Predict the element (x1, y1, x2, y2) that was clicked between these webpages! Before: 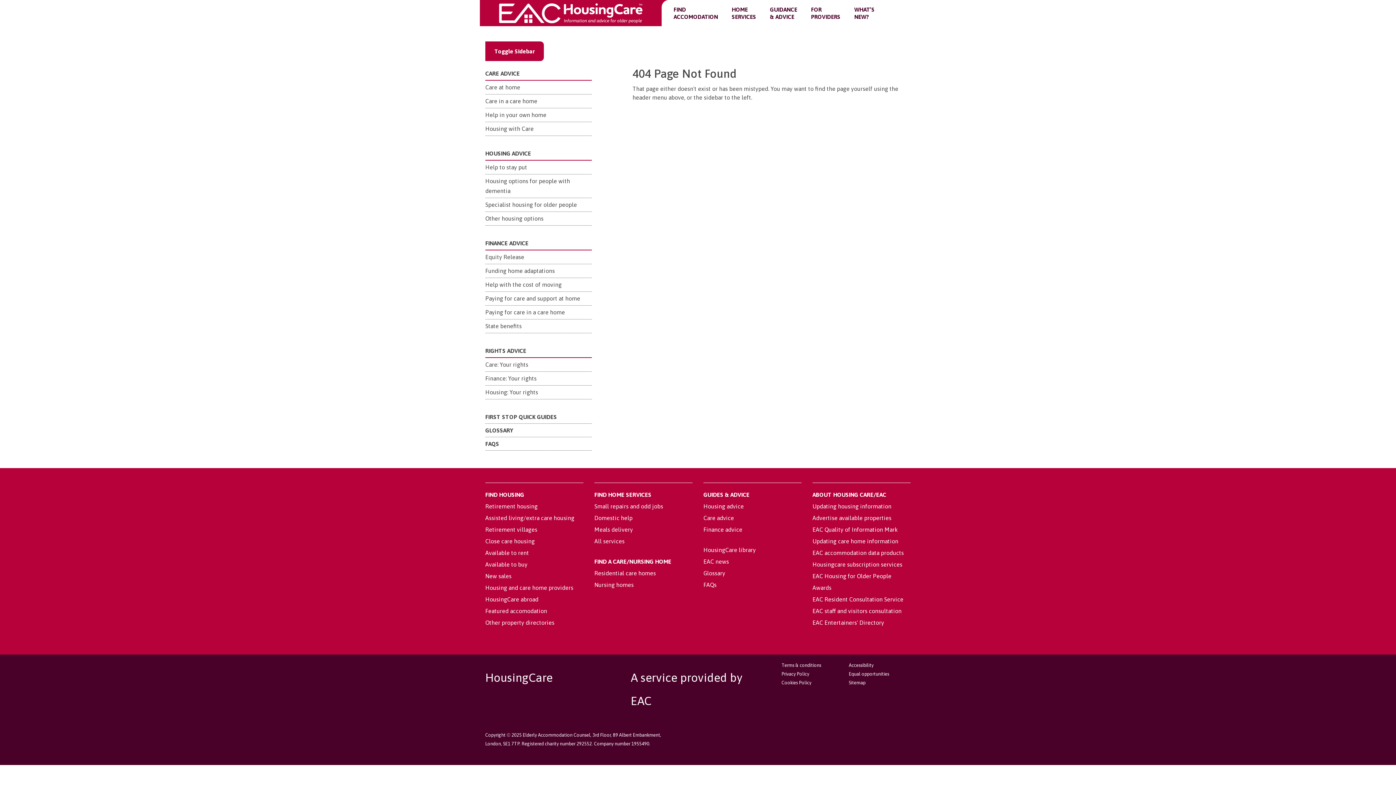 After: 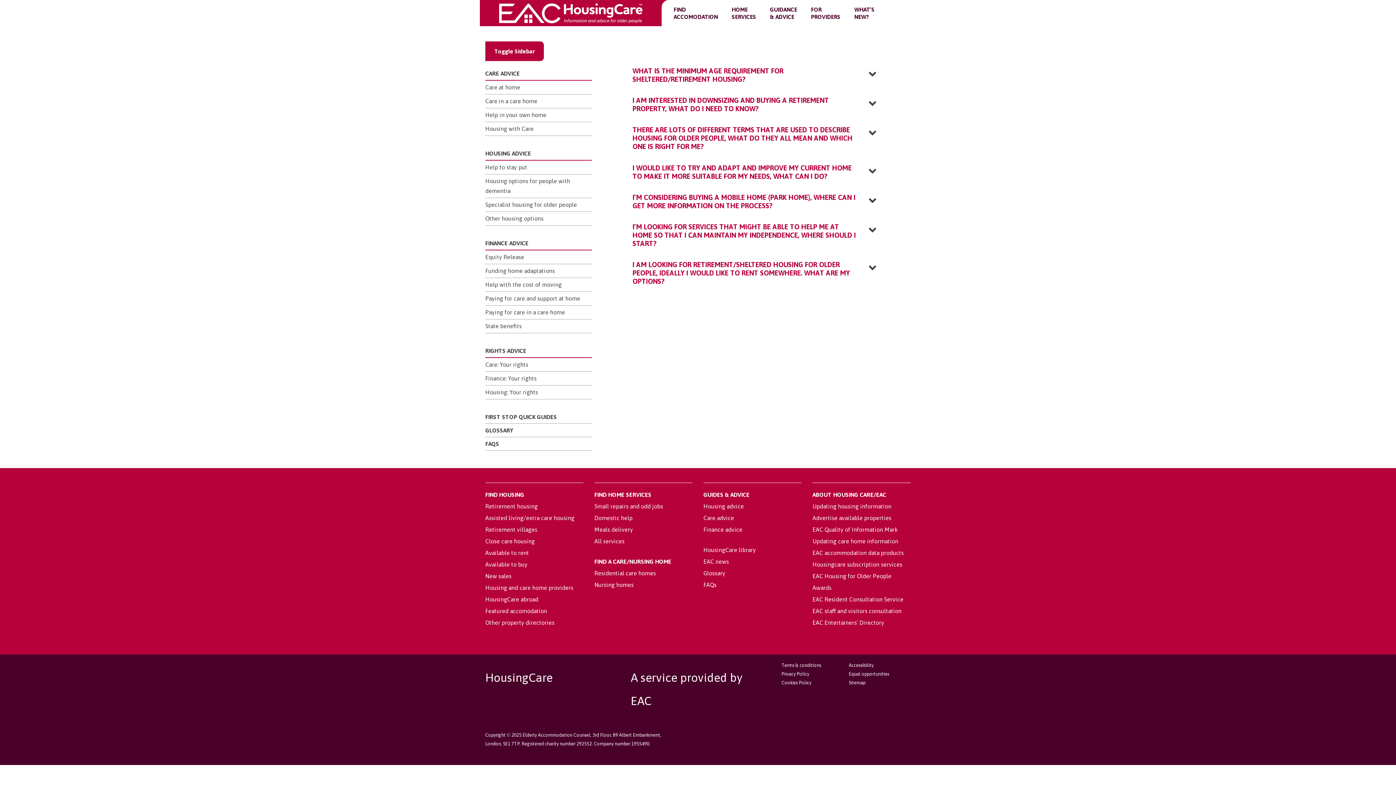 Action: bbox: (485, 437, 591, 450) label: FAQS